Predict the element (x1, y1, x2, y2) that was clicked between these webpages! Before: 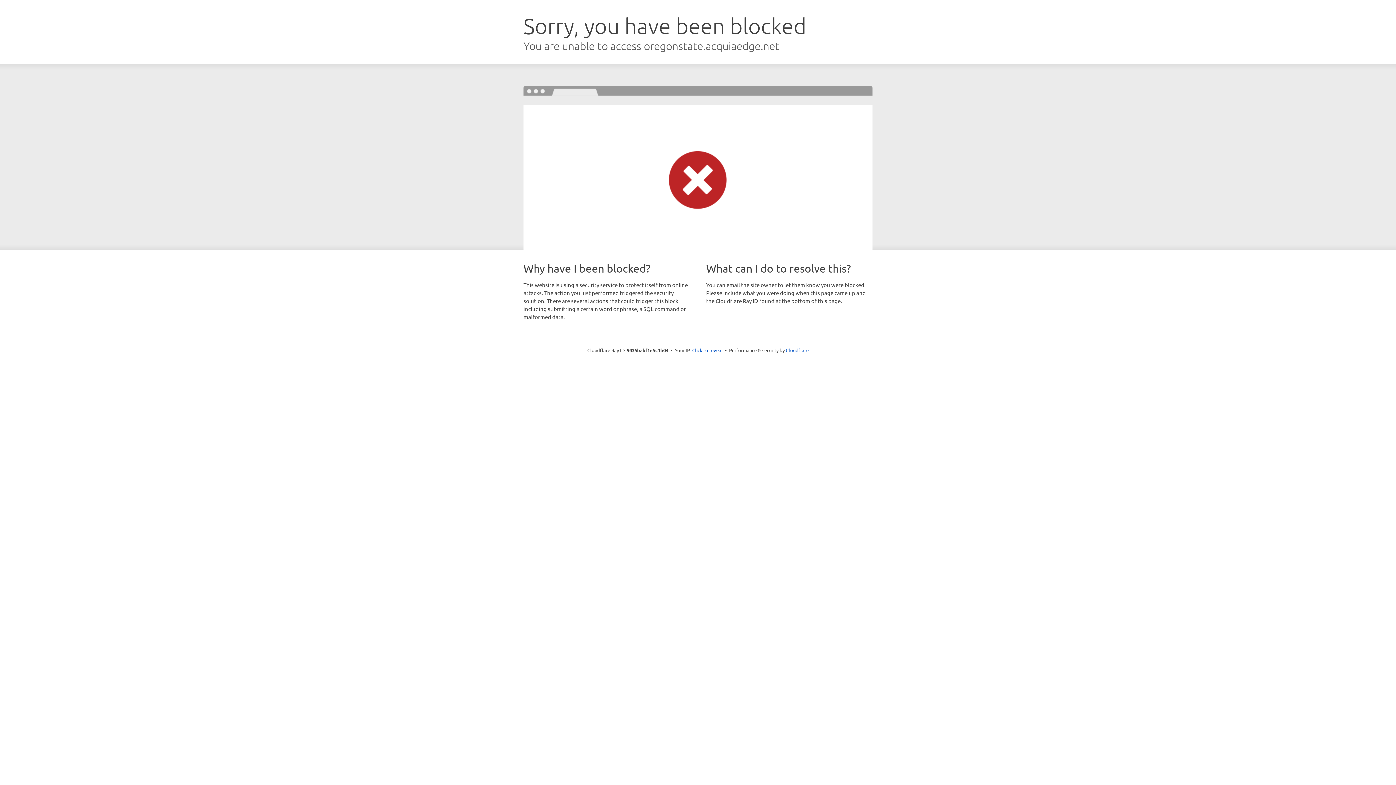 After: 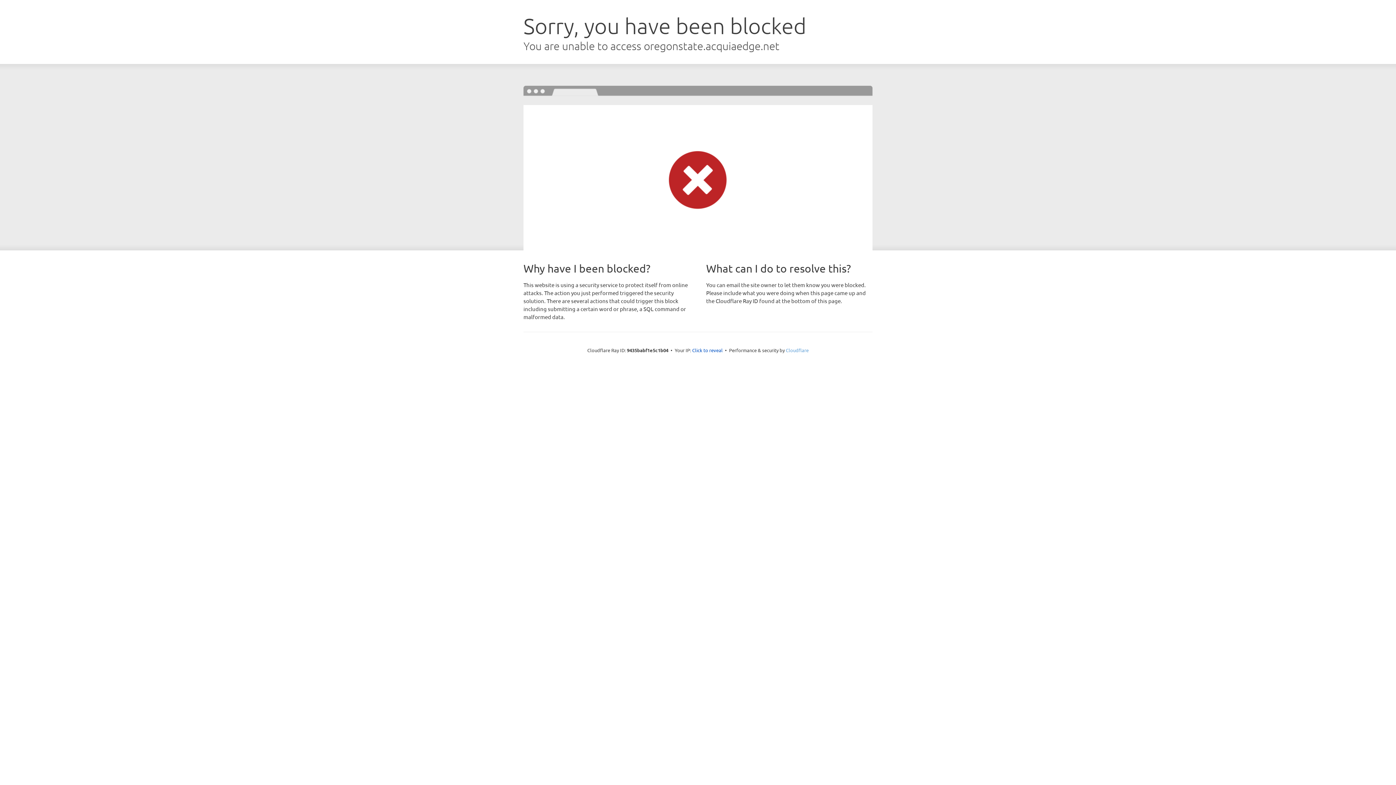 Action: bbox: (786, 347, 808, 353) label: Cloudflare